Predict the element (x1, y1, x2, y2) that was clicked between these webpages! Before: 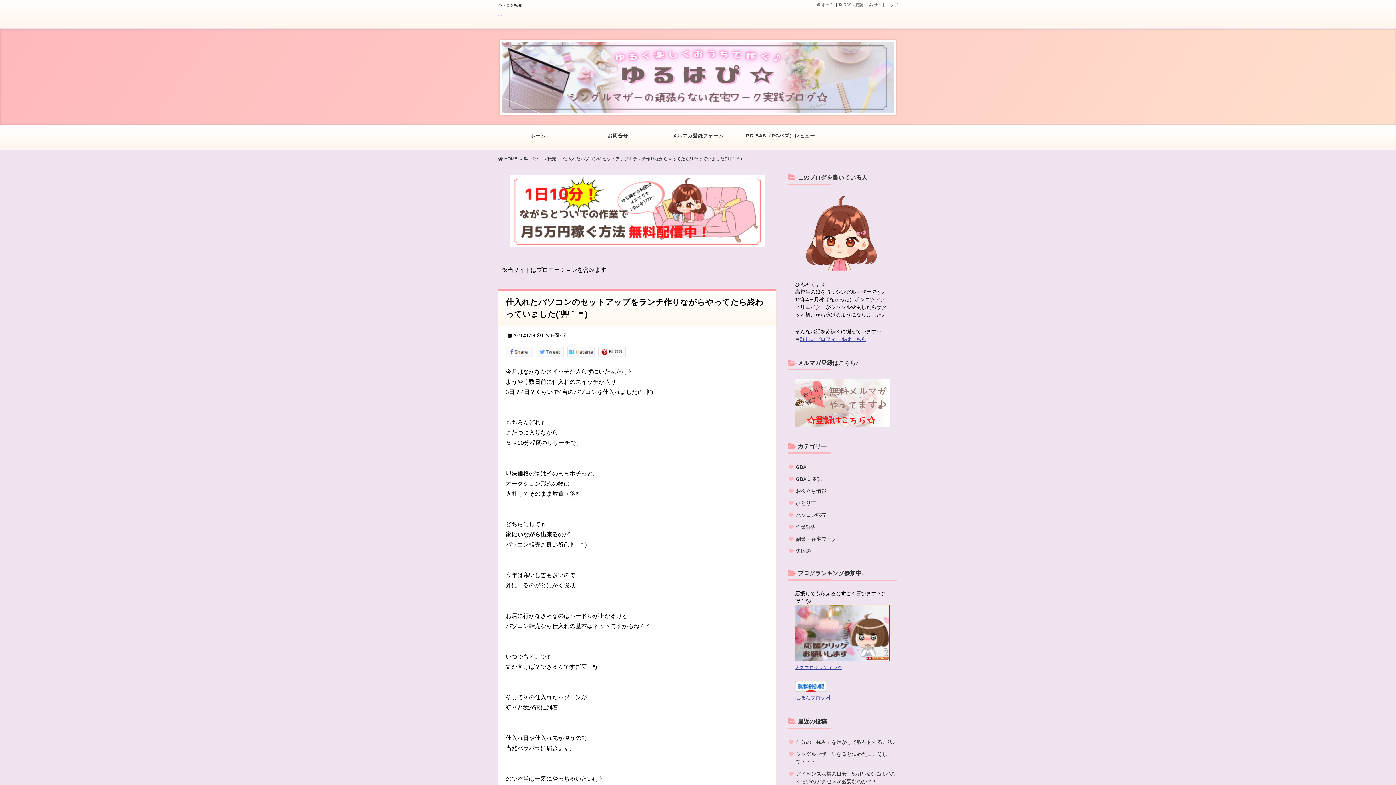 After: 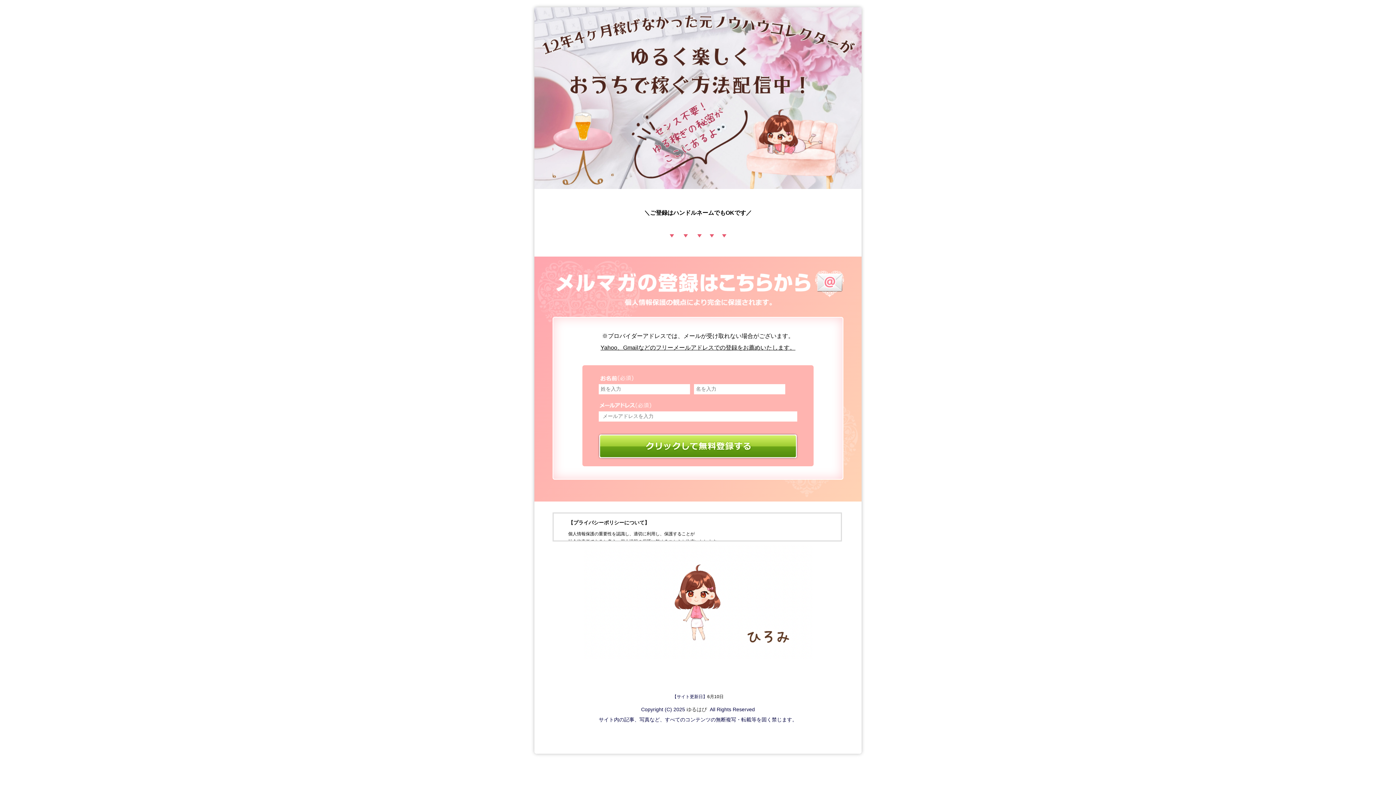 Action: bbox: (795, 379, 889, 426)